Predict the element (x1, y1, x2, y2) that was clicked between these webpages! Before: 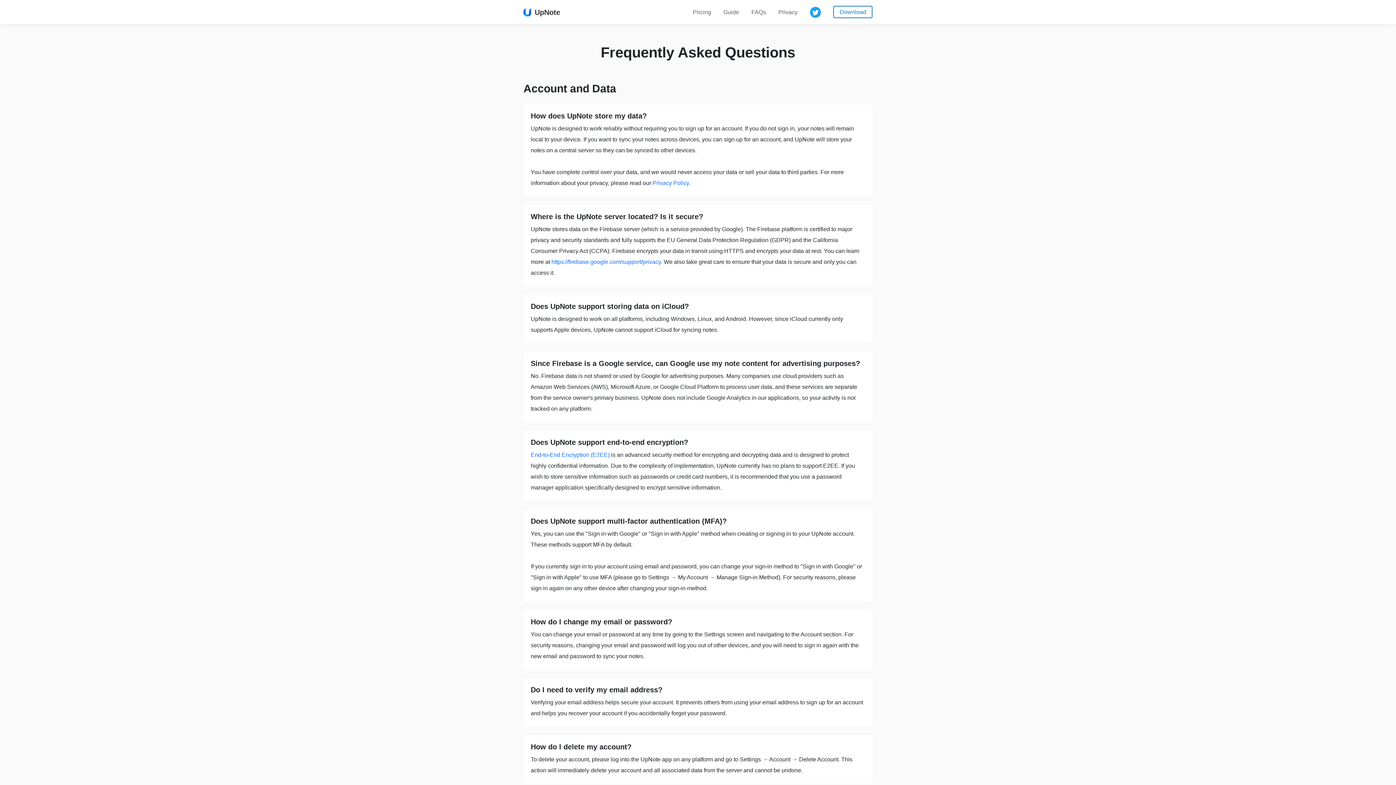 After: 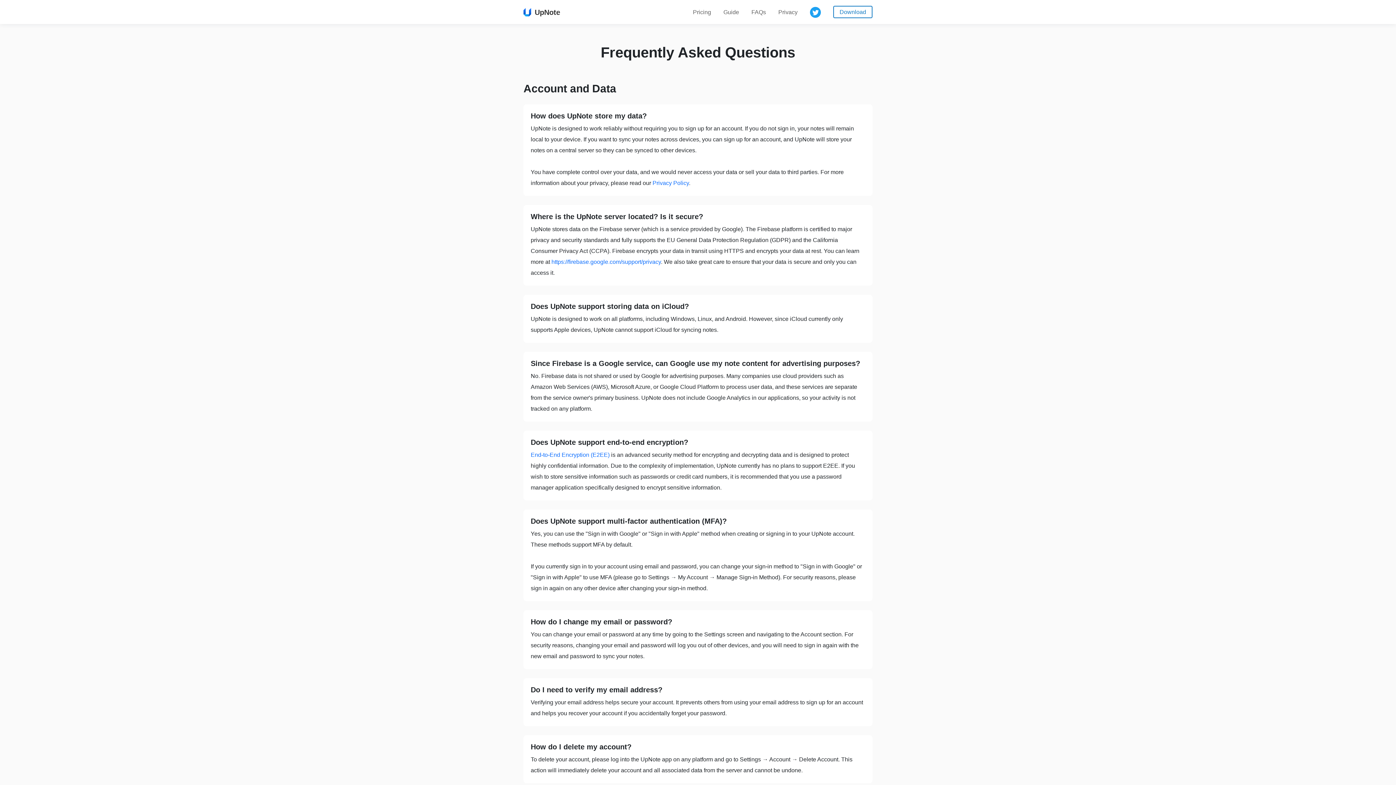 Action: bbox: (751, 8, 766, 15) label: FAQs